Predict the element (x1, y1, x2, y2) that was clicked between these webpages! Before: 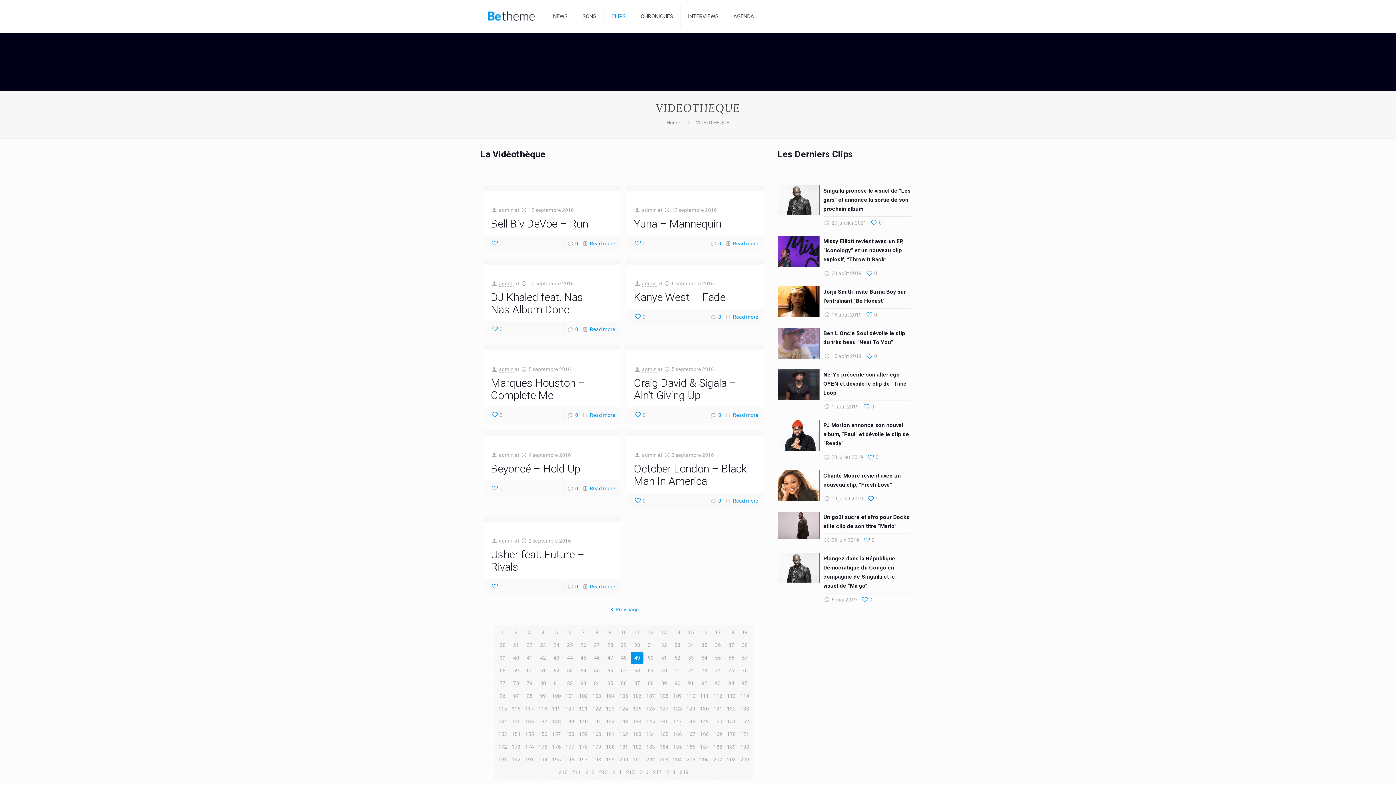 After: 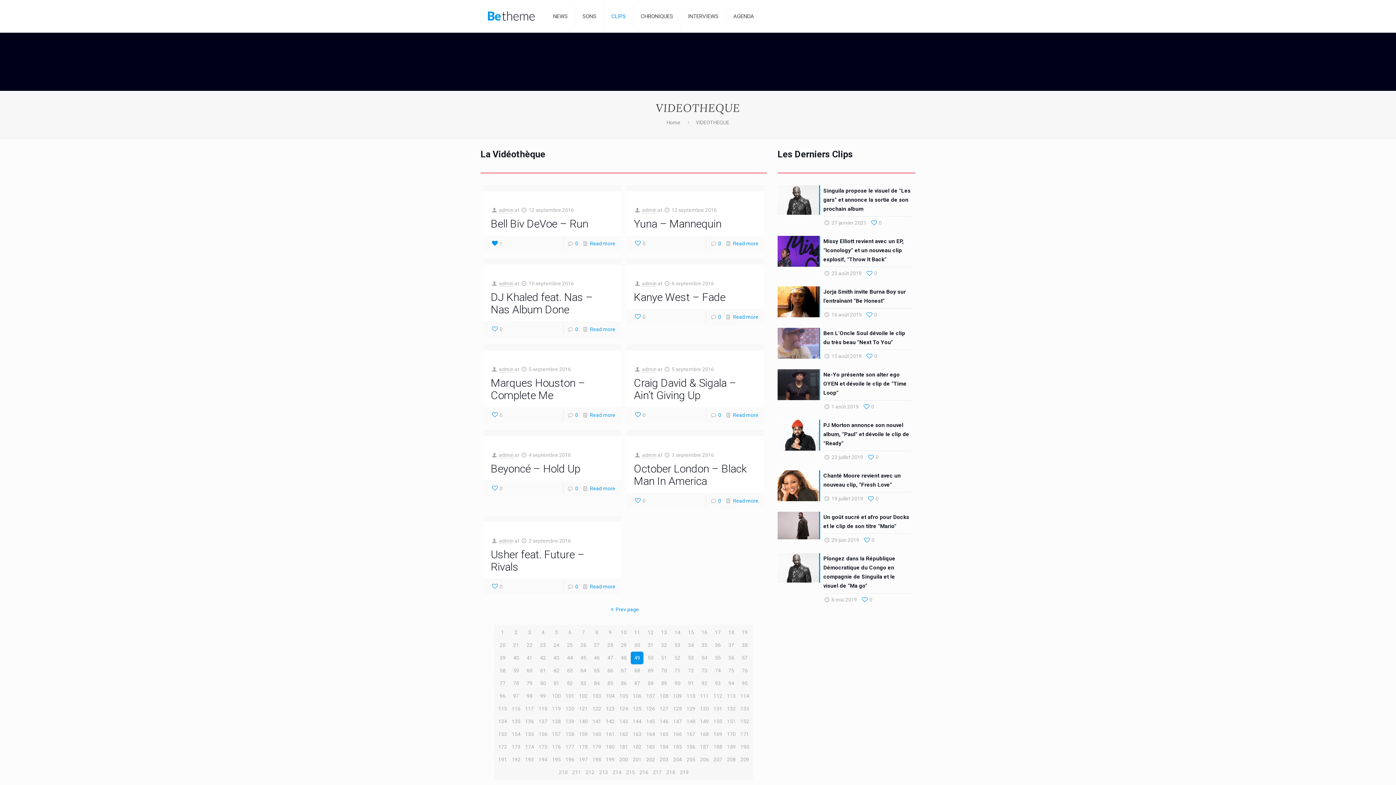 Action: bbox: (490, 238, 502, 249) label: 0